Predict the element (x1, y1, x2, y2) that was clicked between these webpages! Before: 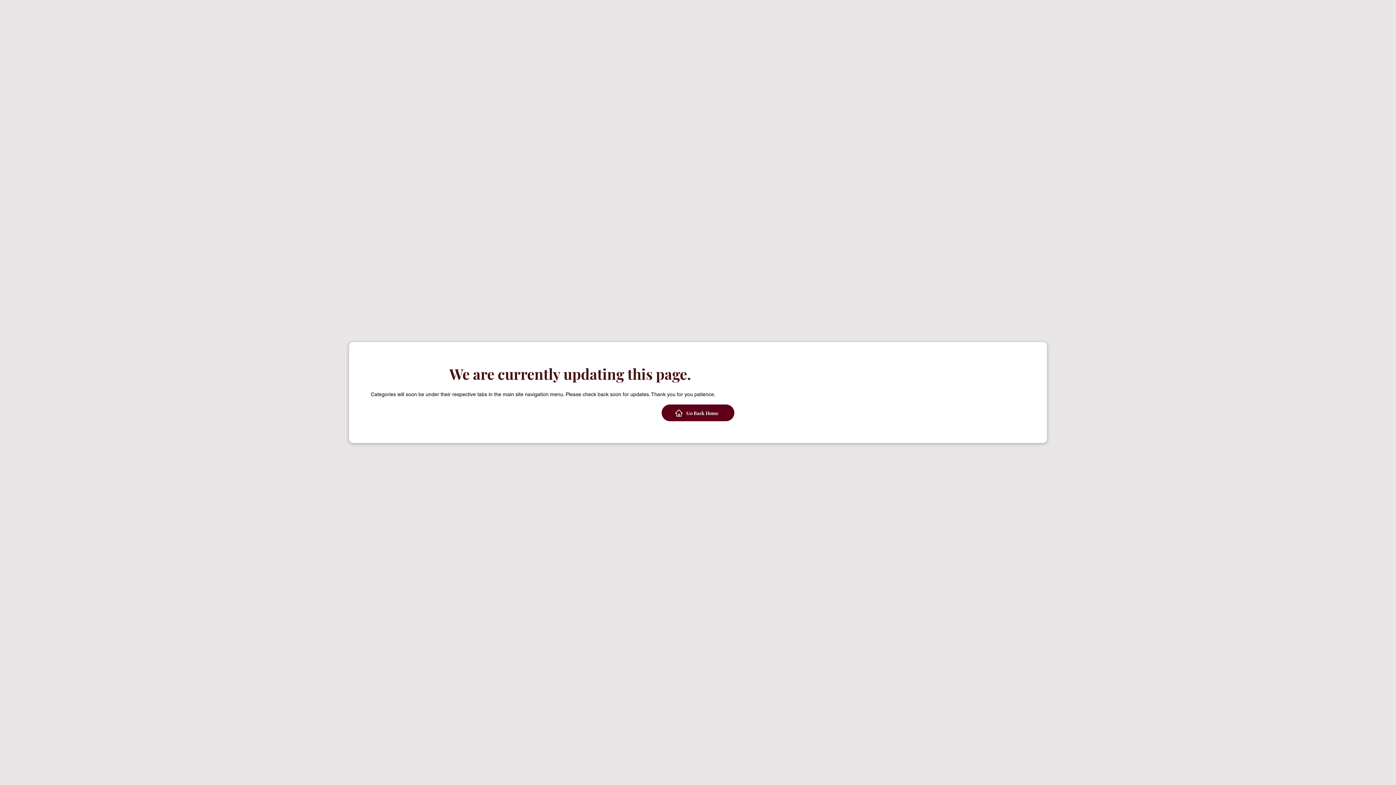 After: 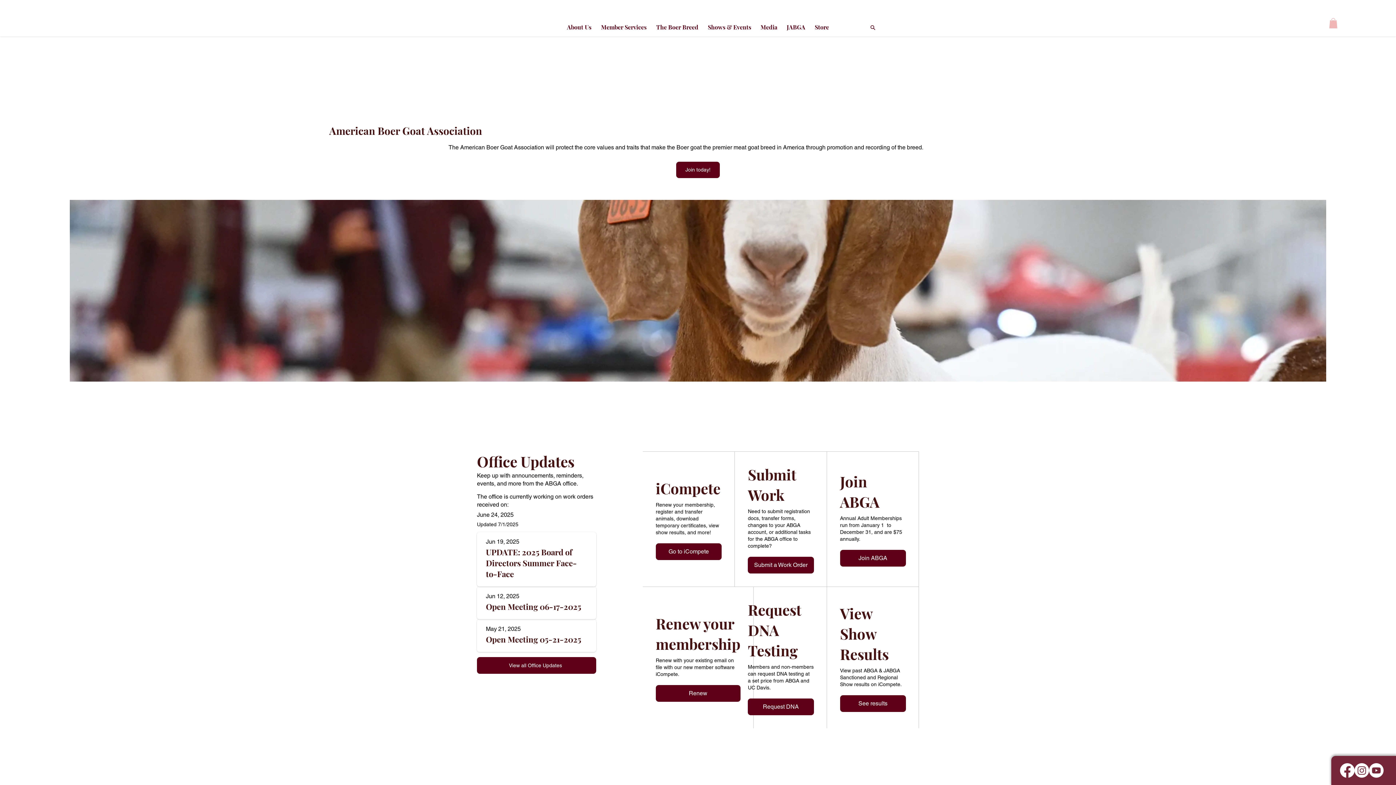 Action: bbox: (661, 404, 734, 421) label: Go Back Home